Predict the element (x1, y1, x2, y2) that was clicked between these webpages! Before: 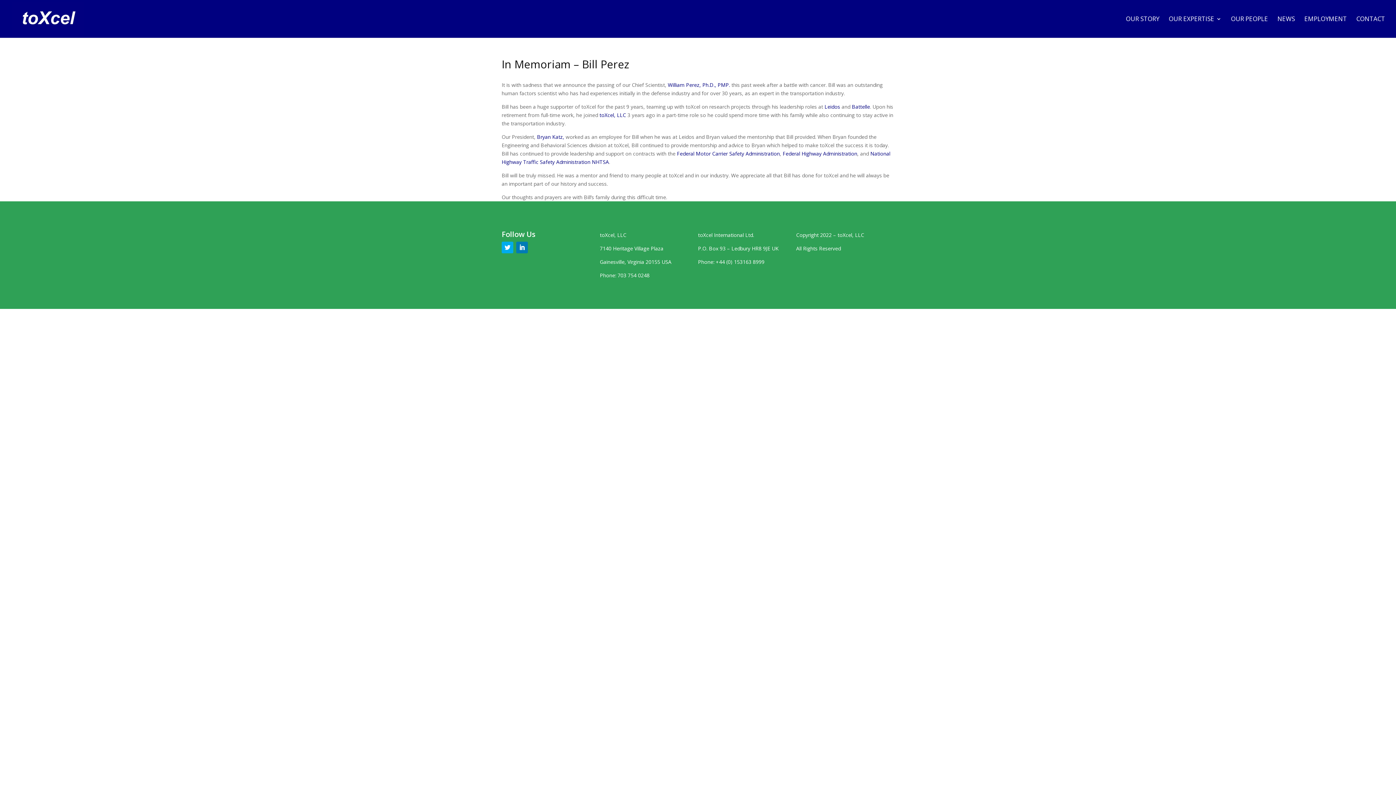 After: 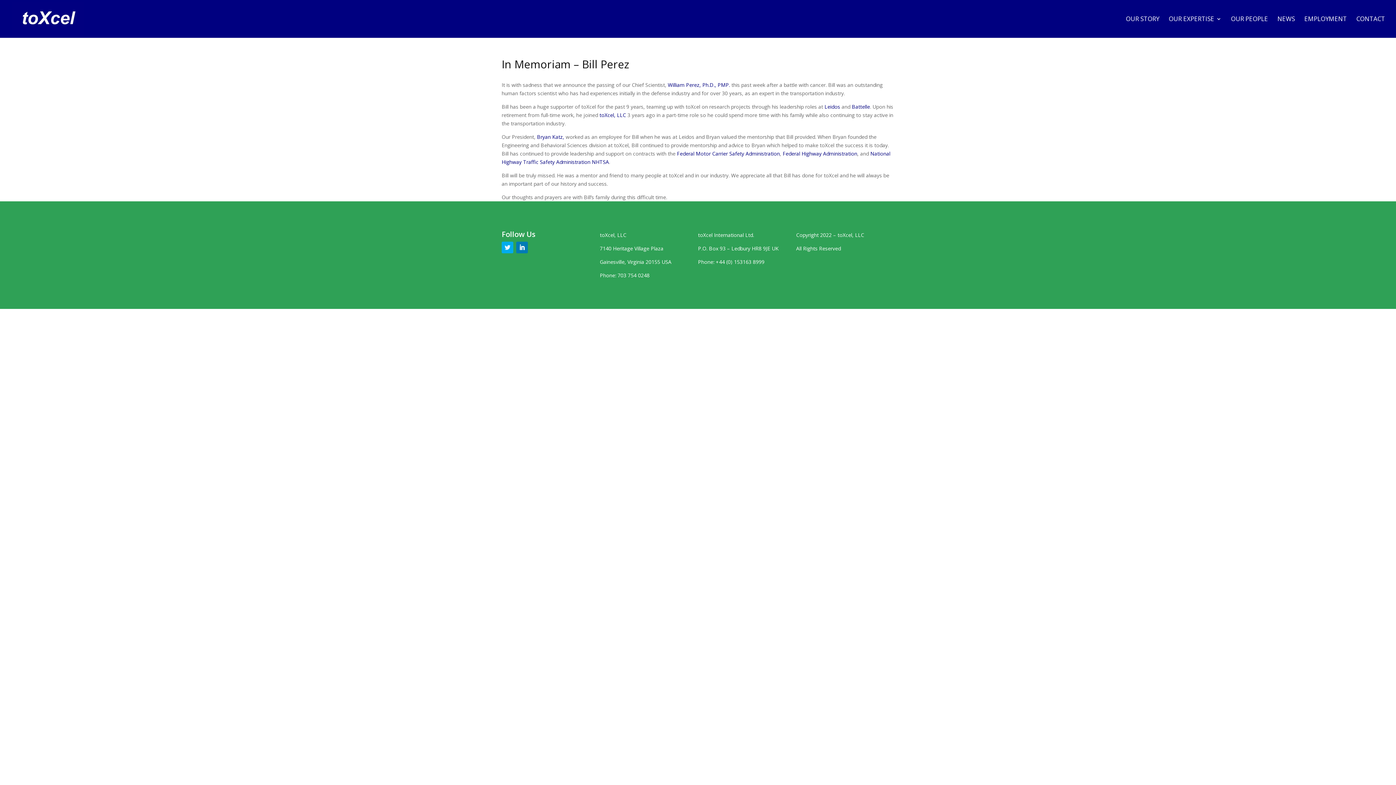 Action: bbox: (501, 241, 513, 253)